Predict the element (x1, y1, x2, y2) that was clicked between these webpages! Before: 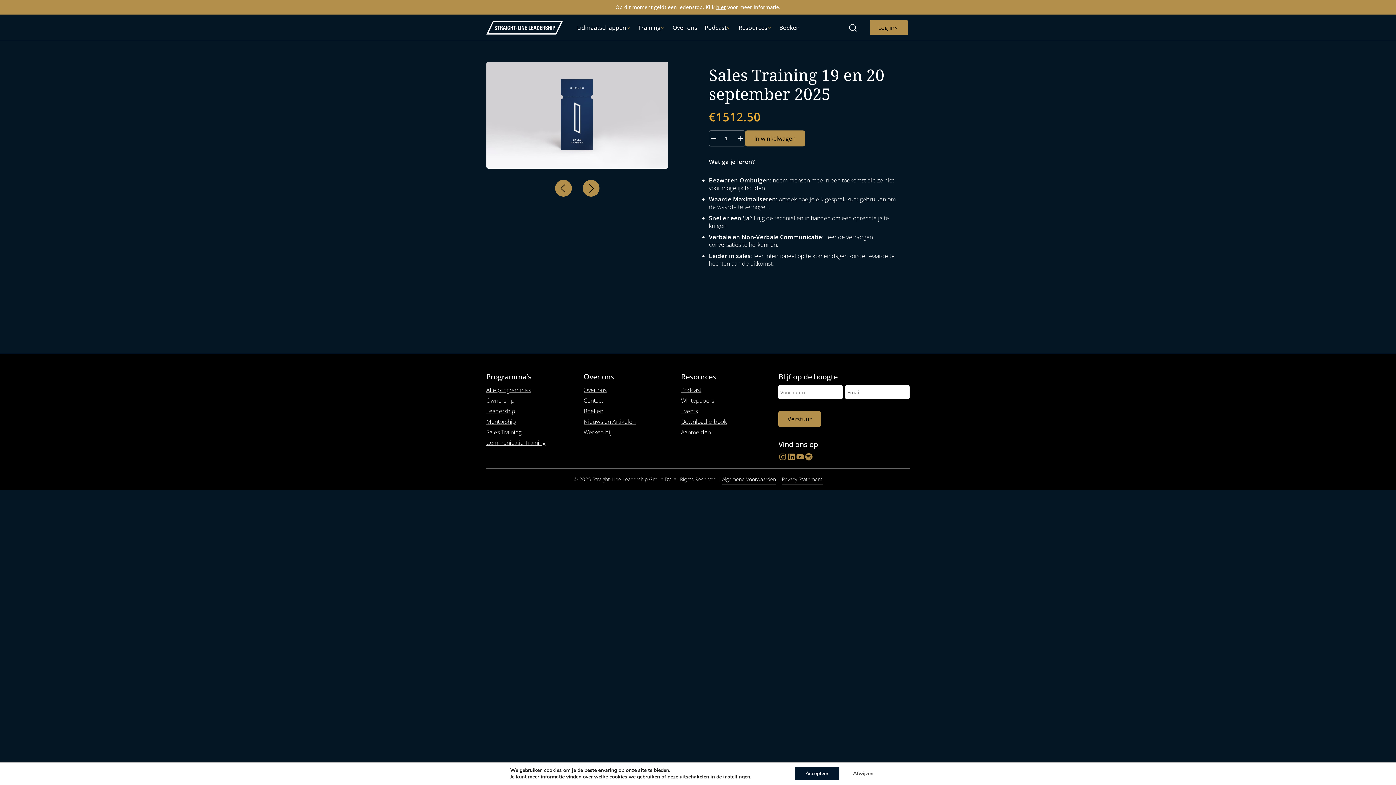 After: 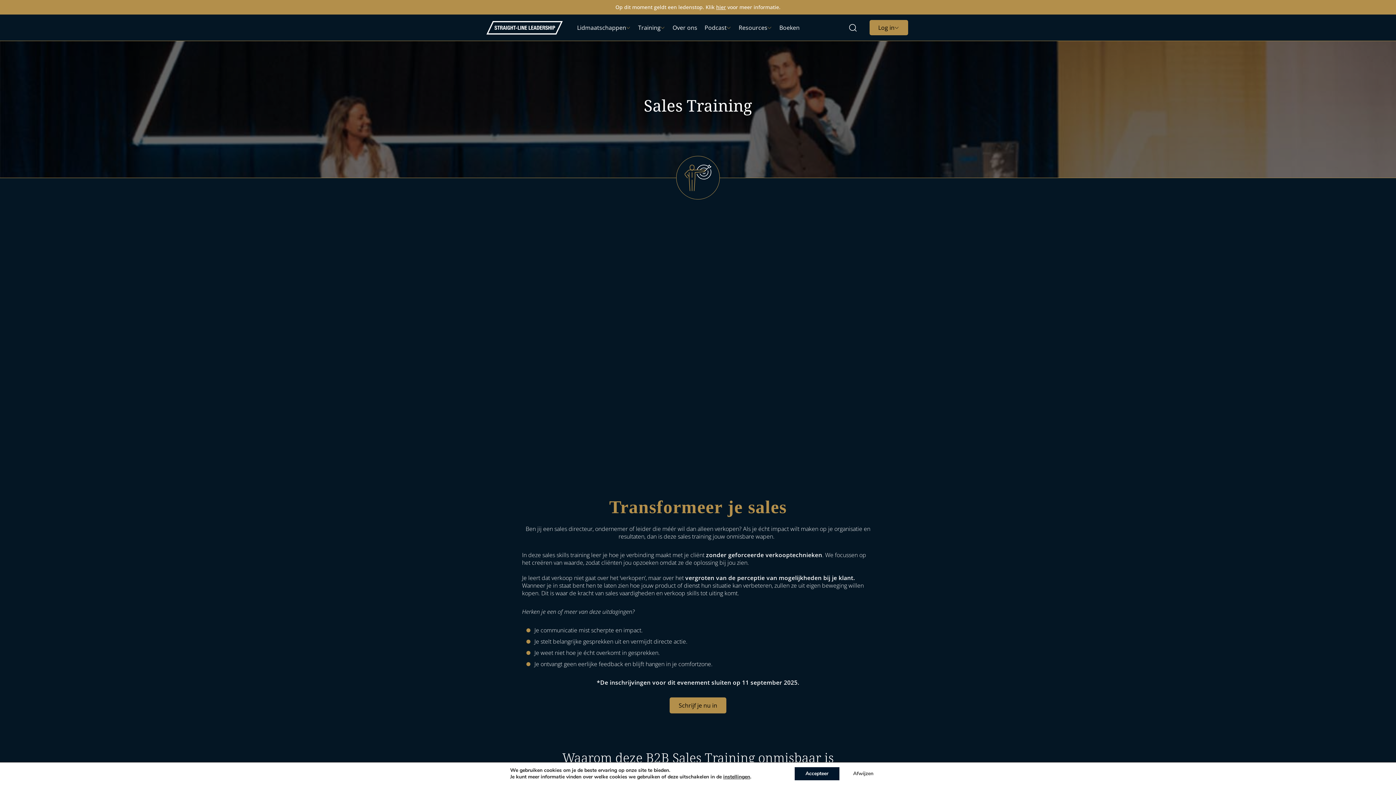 Action: label: Sales Training bbox: (486, 427, 521, 437)